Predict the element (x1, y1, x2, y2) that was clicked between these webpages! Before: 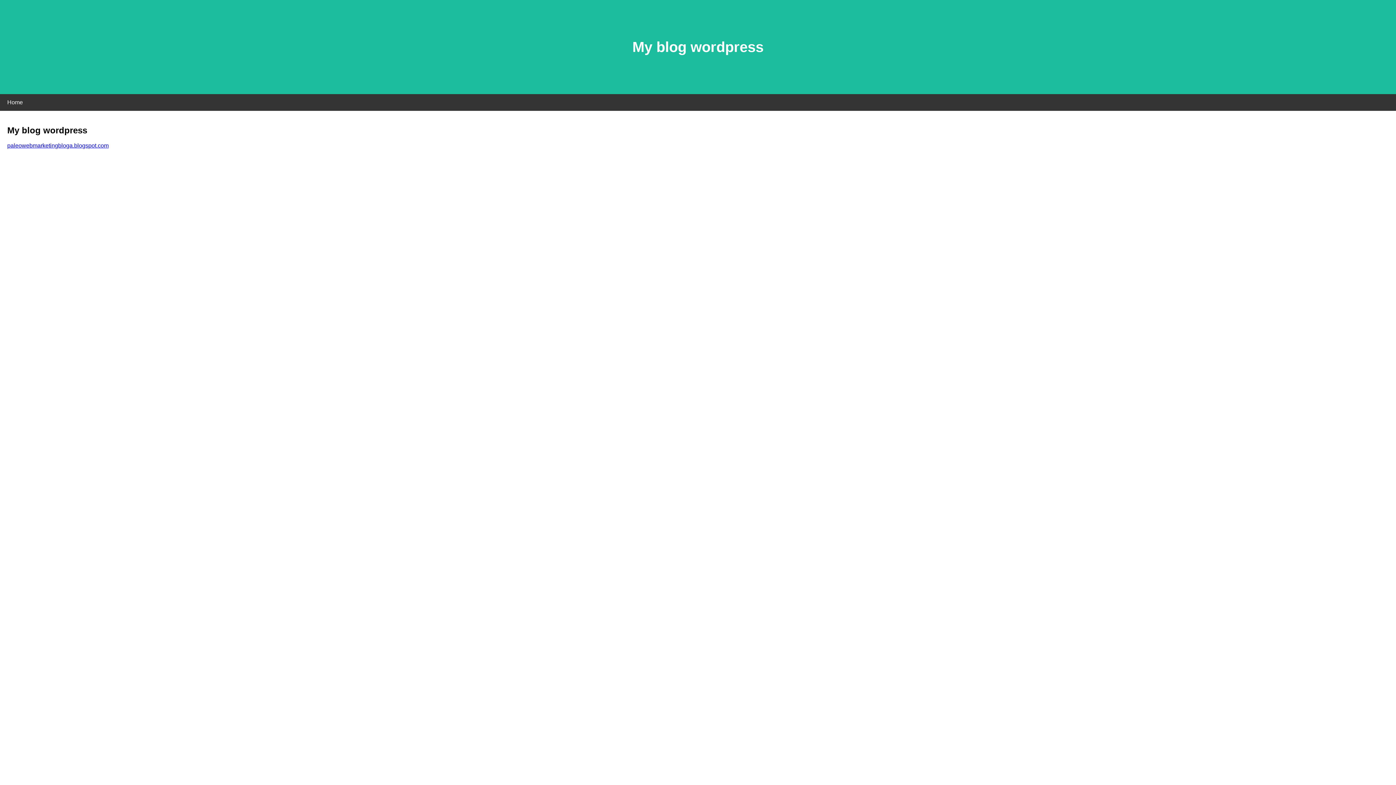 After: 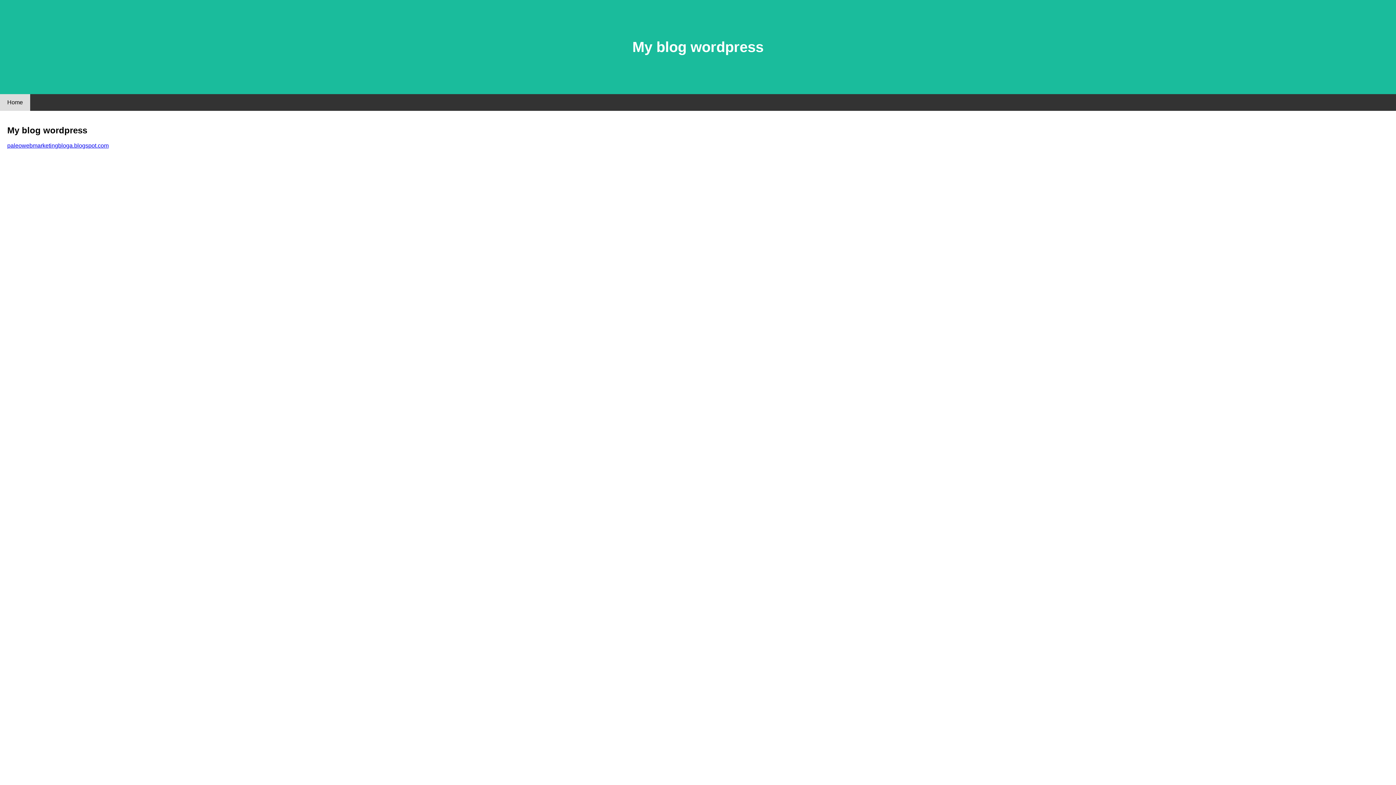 Action: bbox: (0, 94, 30, 110) label: Home